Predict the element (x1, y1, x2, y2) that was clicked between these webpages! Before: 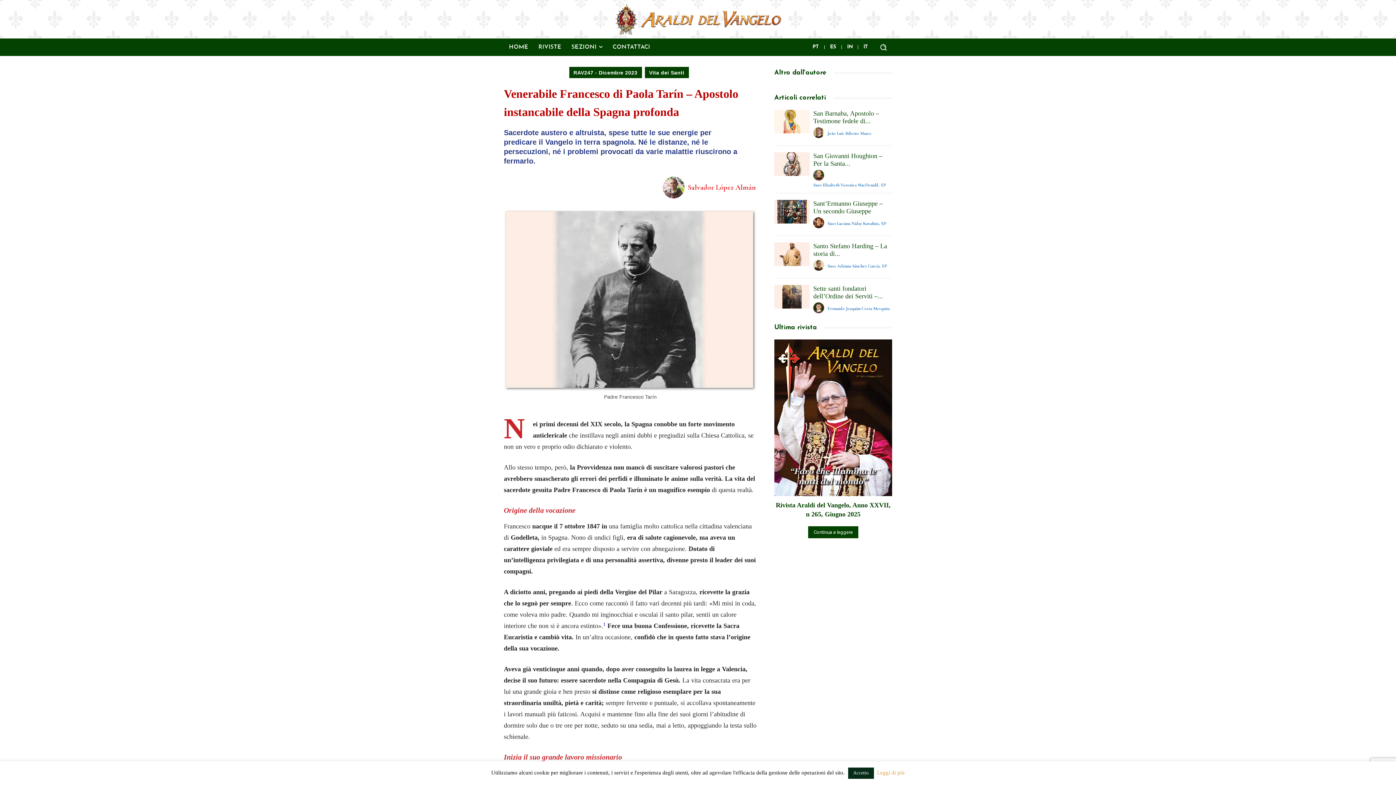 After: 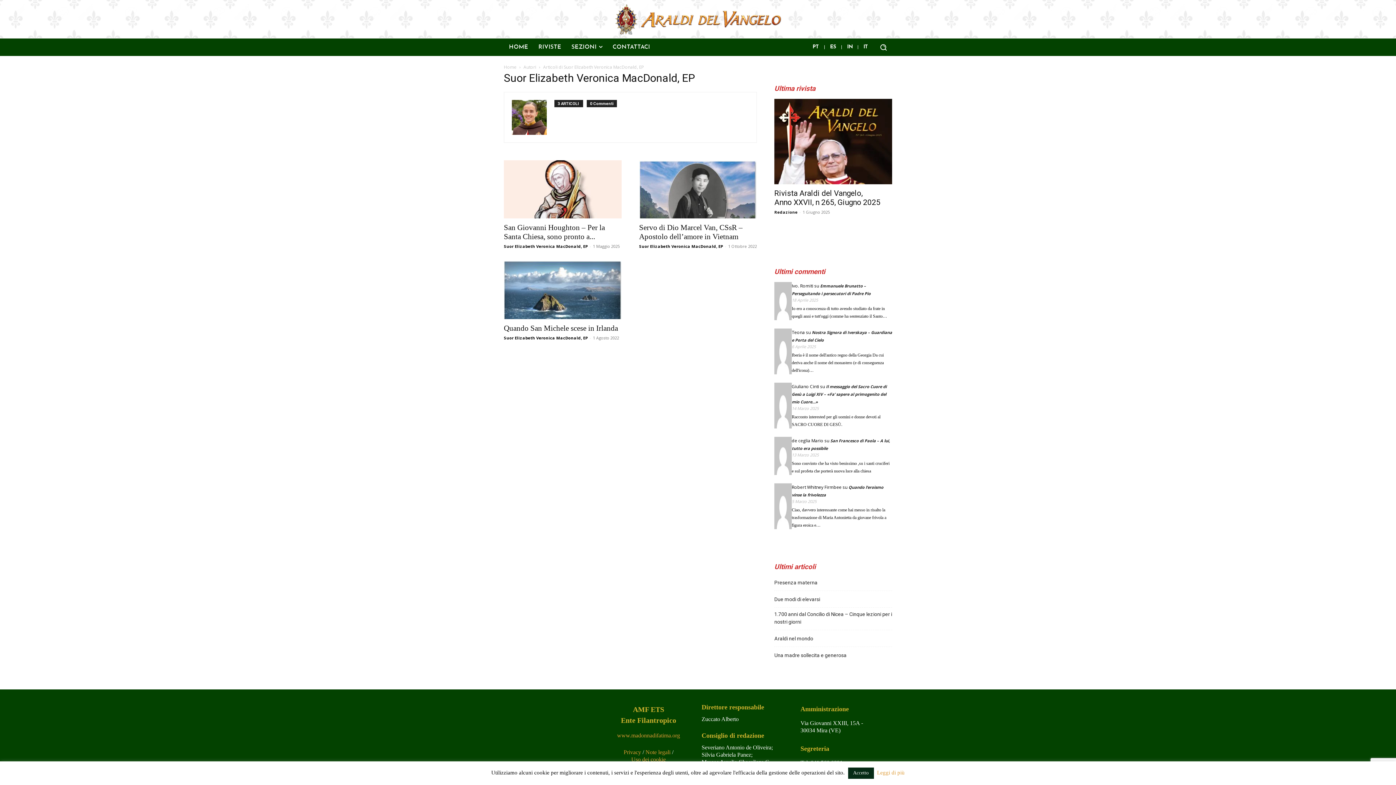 Action: label: author-photo bbox: (813, 169, 826, 181)